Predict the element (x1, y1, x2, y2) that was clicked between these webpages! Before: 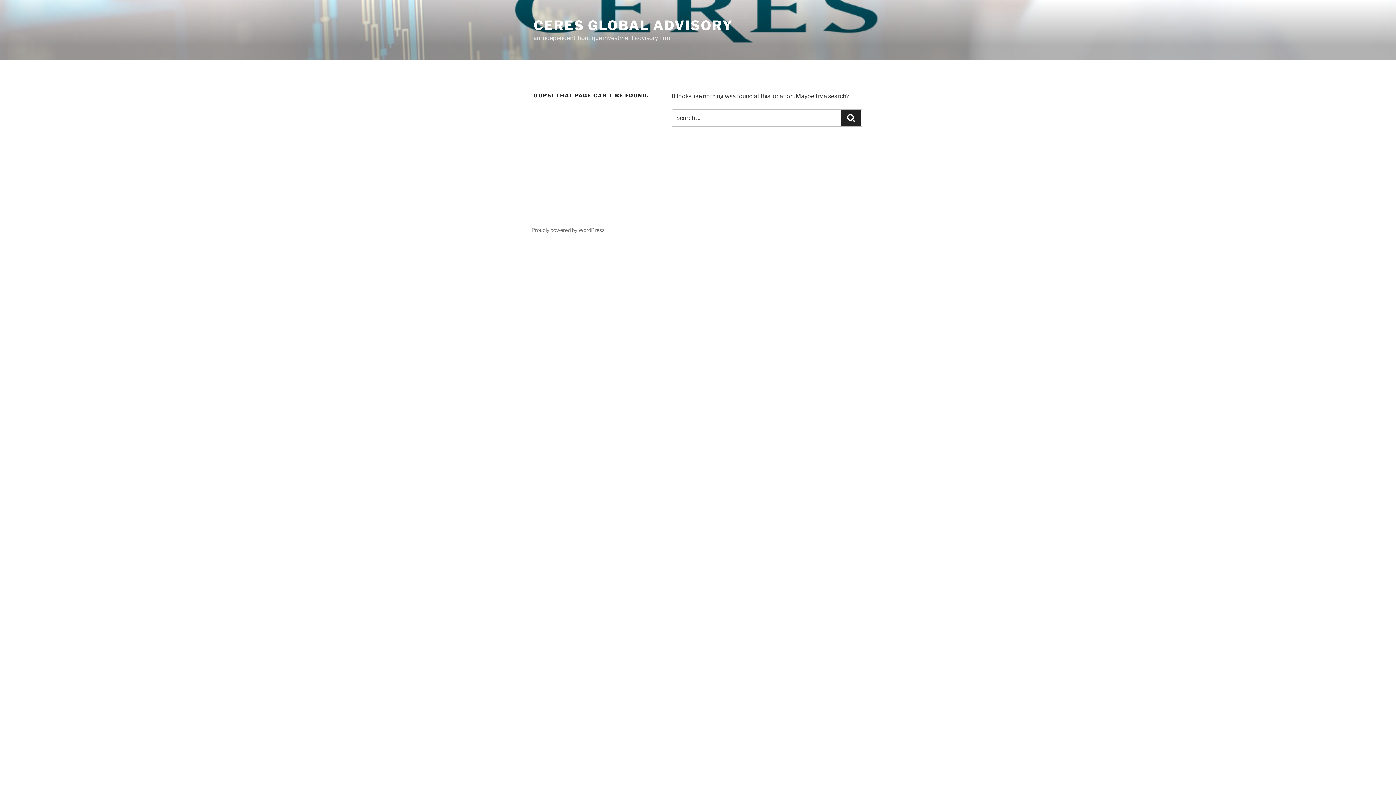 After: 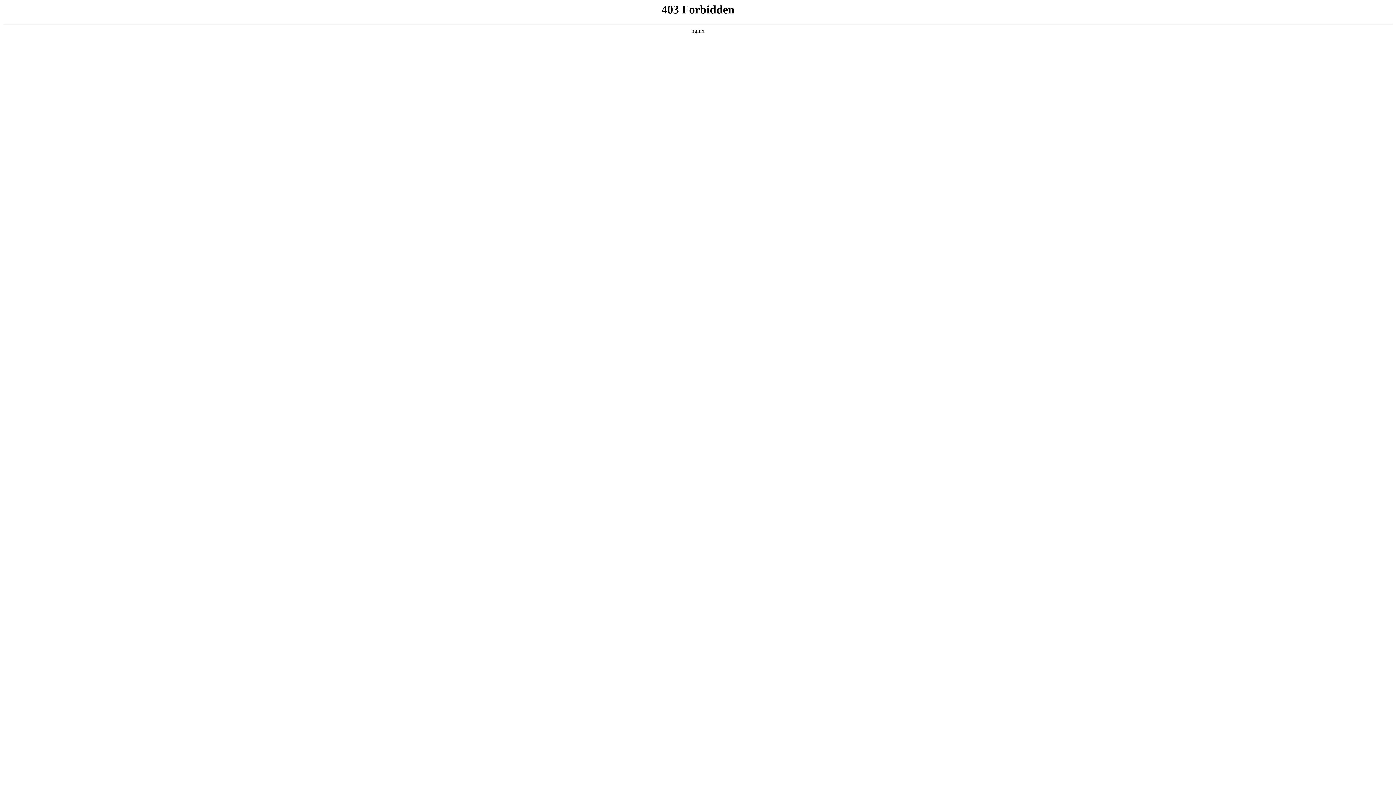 Action: bbox: (531, 226, 604, 233) label: Proudly powered by WordPress